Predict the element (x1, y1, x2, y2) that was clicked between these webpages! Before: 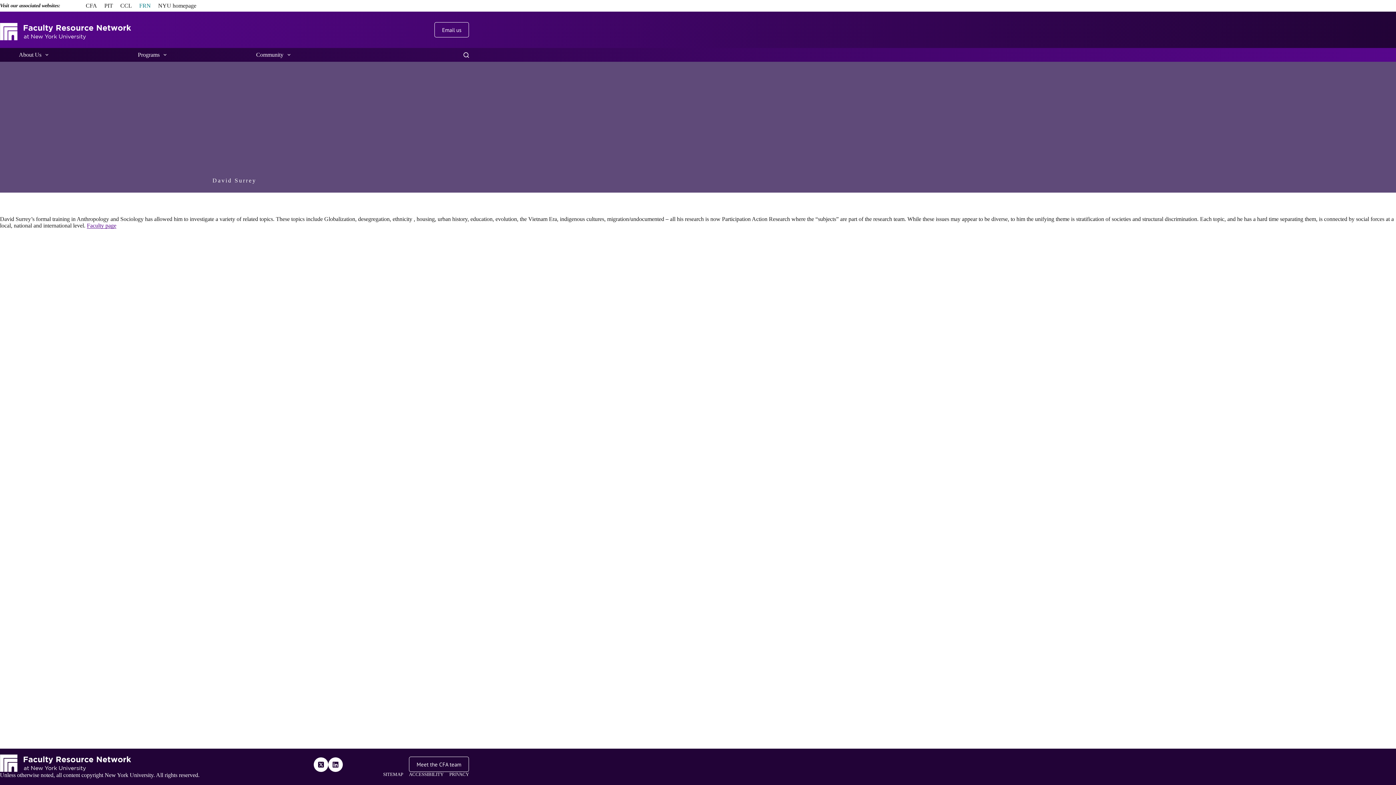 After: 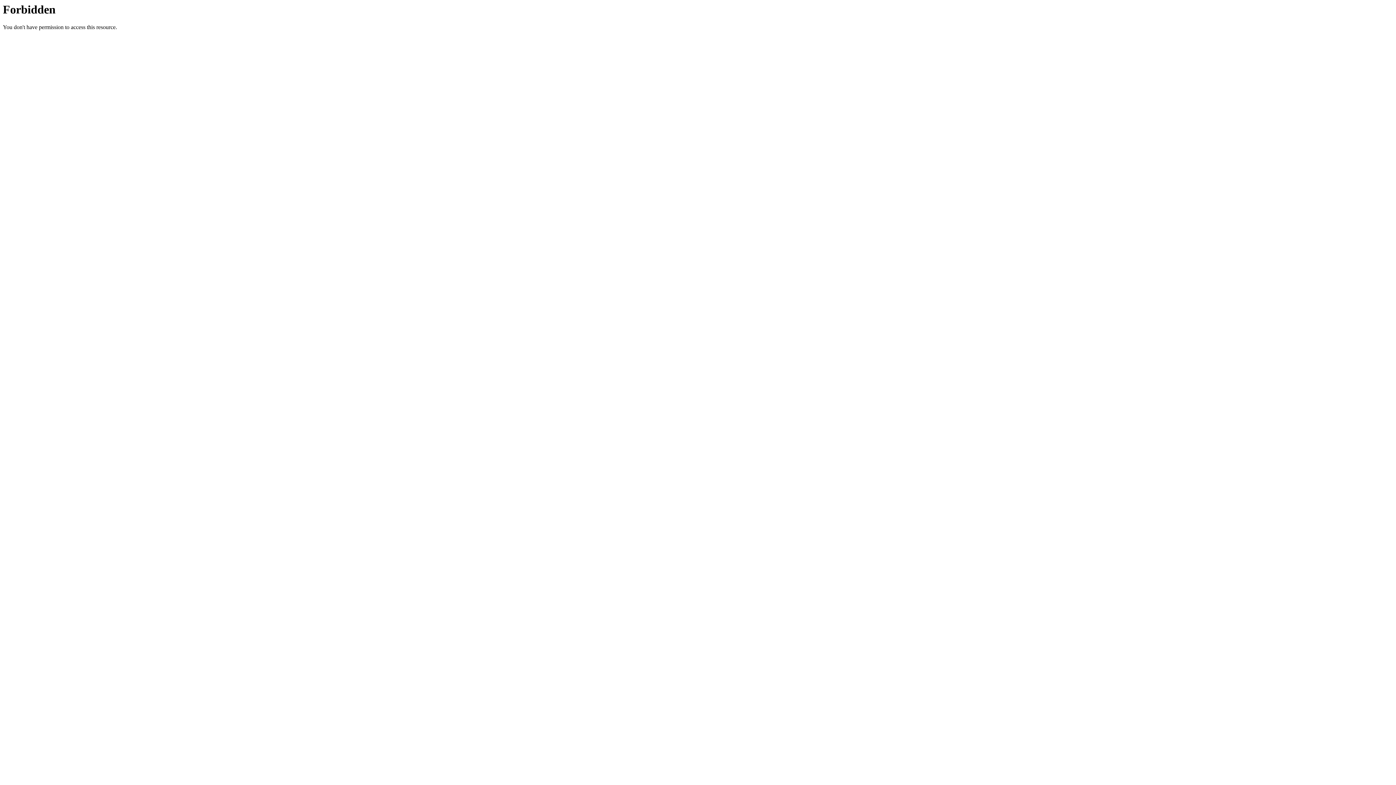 Action: label: ACCESSIBILITY bbox: (409, 772, 443, 777)